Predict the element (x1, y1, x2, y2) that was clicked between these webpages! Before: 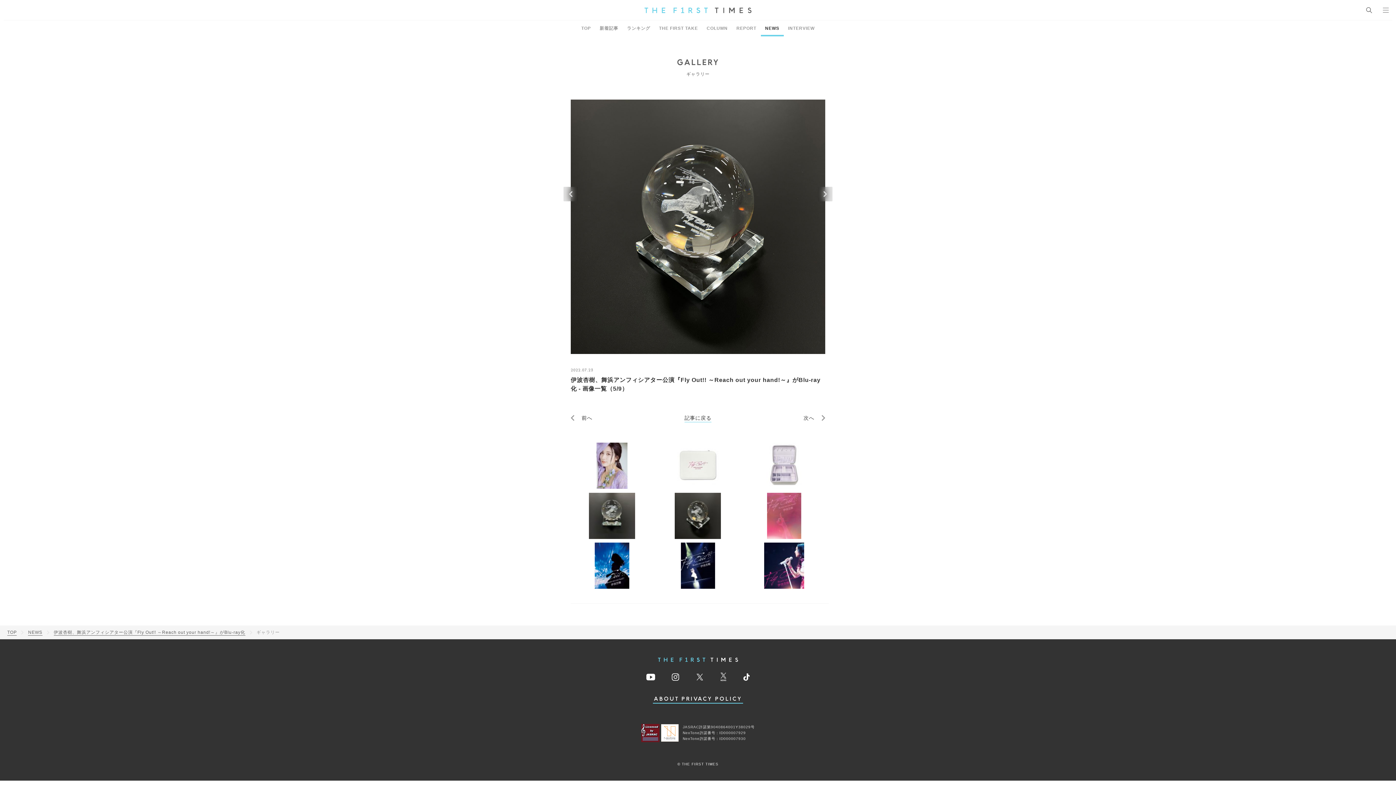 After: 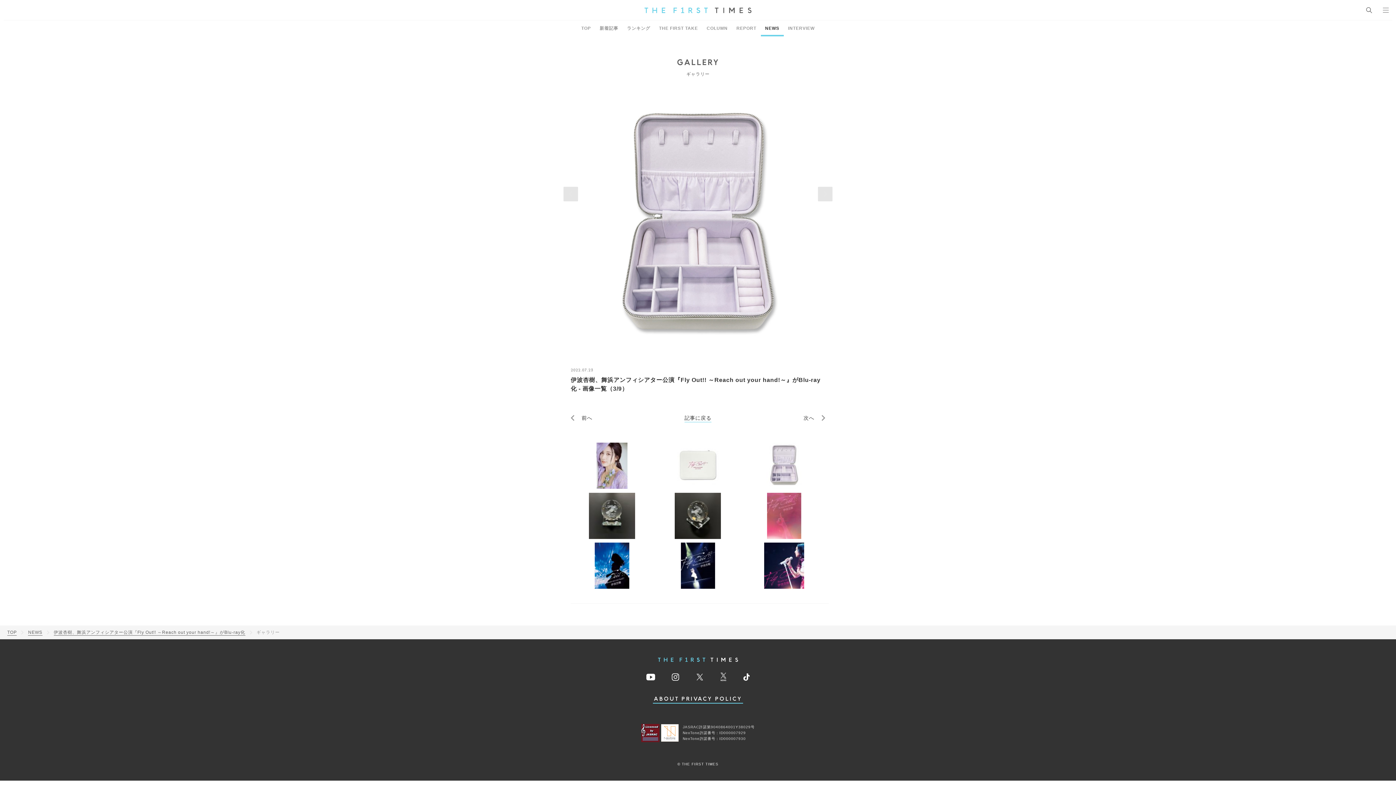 Action: bbox: (743, 442, 825, 489)